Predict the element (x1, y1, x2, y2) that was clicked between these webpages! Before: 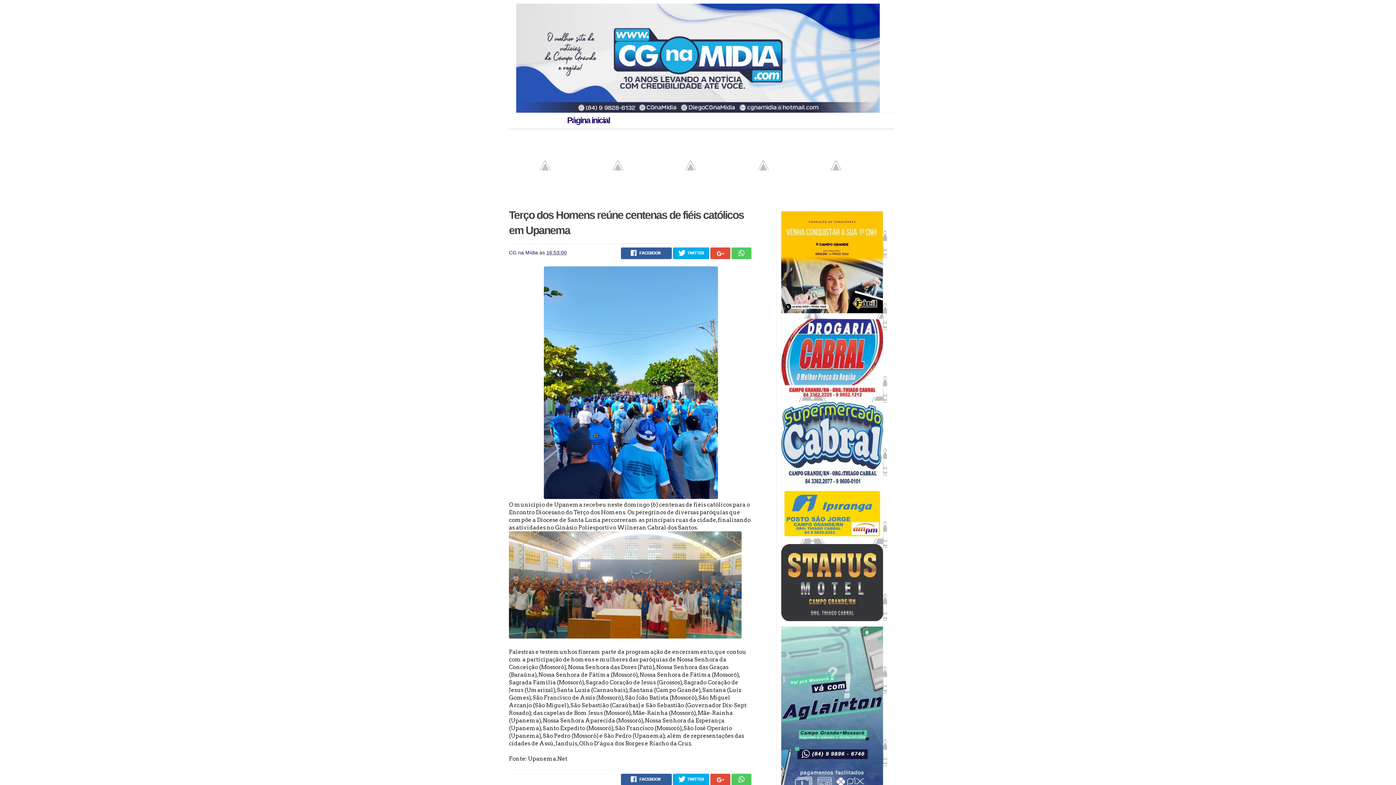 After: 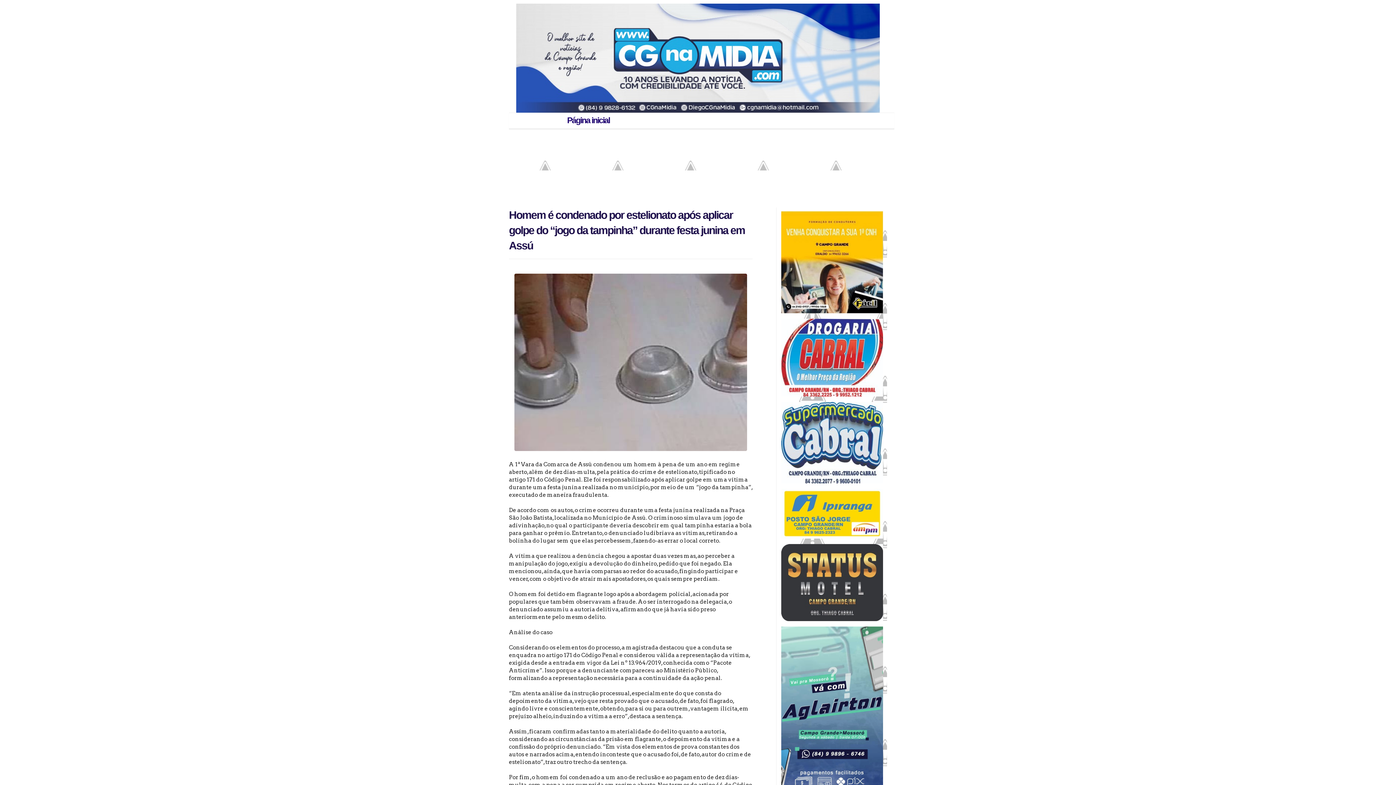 Action: label: Página inicial bbox: (567, 113, 609, 127)